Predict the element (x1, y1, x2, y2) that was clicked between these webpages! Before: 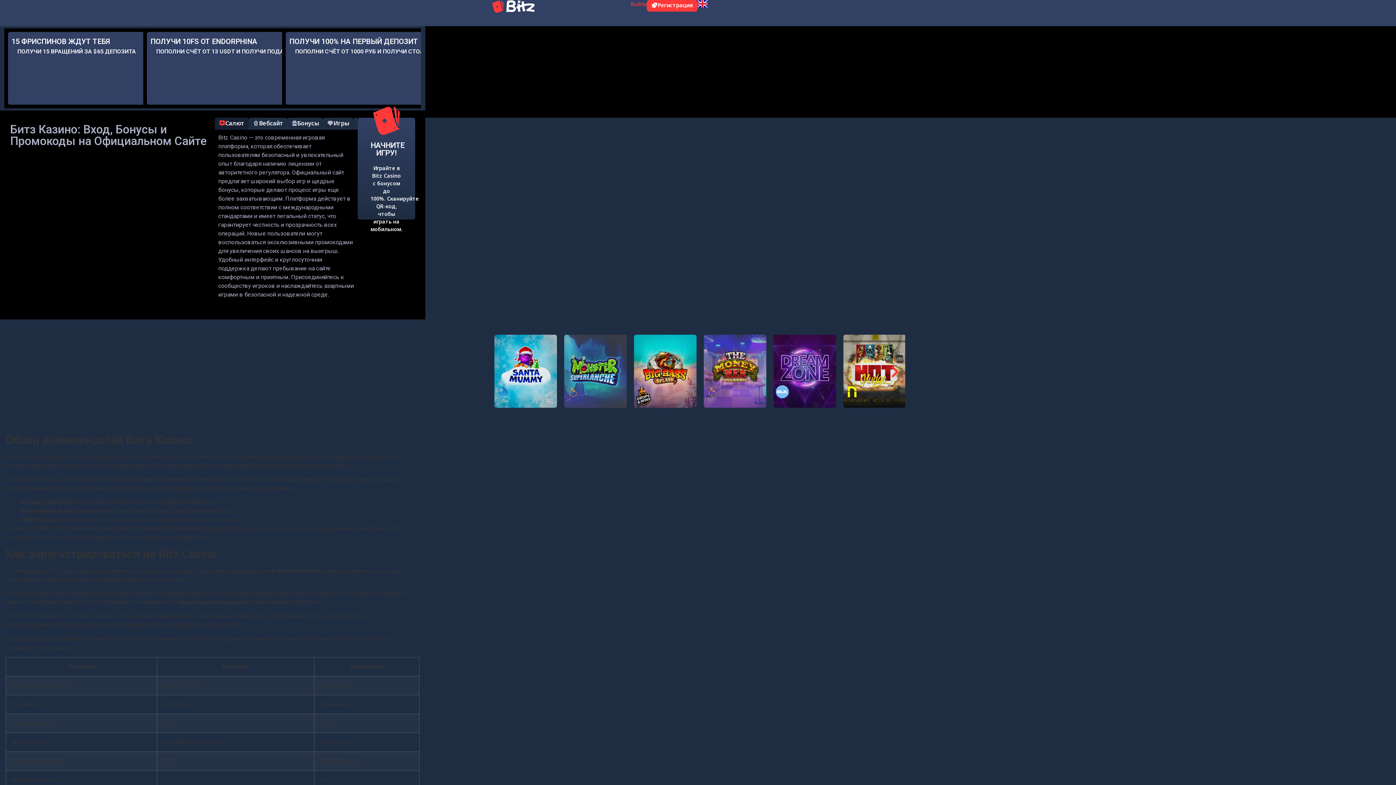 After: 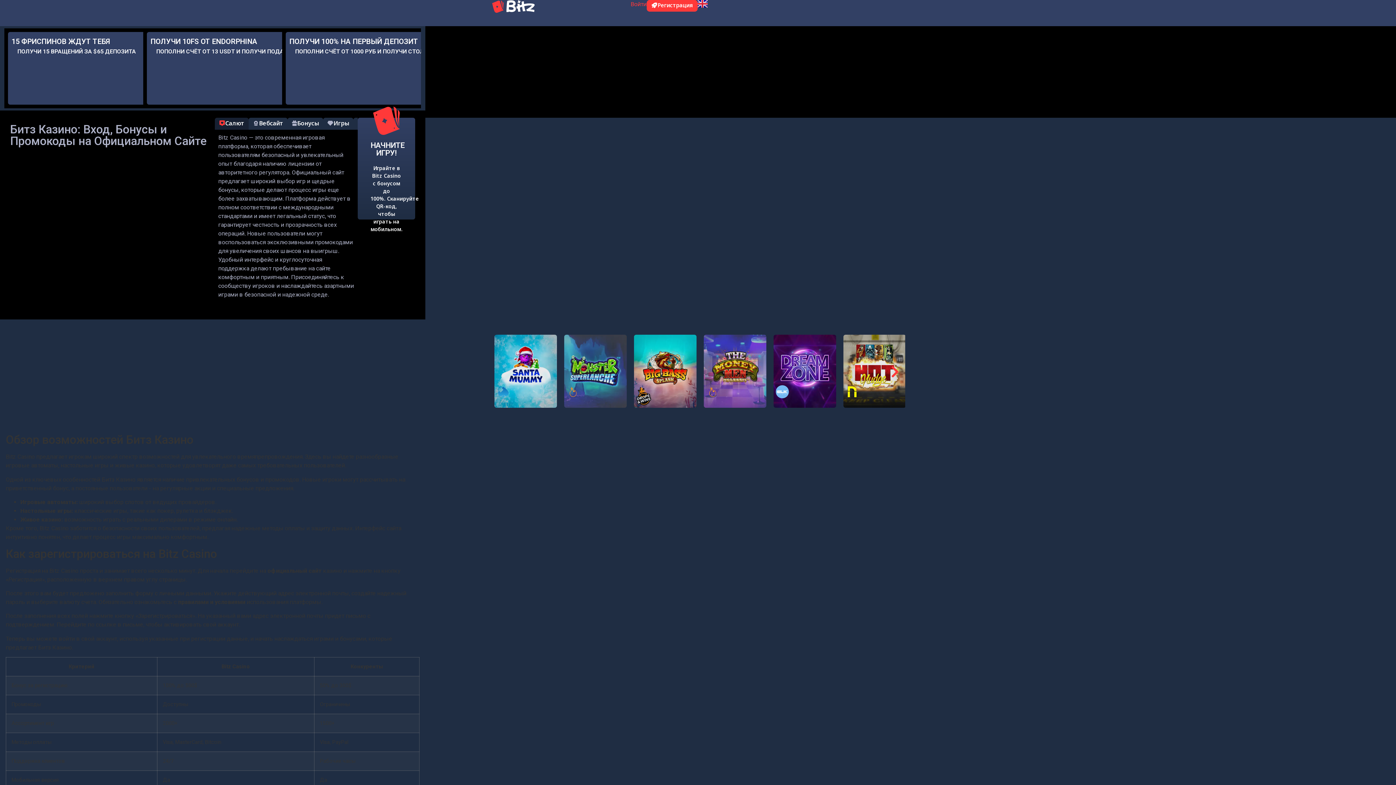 Action: bbox: (773, 335, 836, 408)